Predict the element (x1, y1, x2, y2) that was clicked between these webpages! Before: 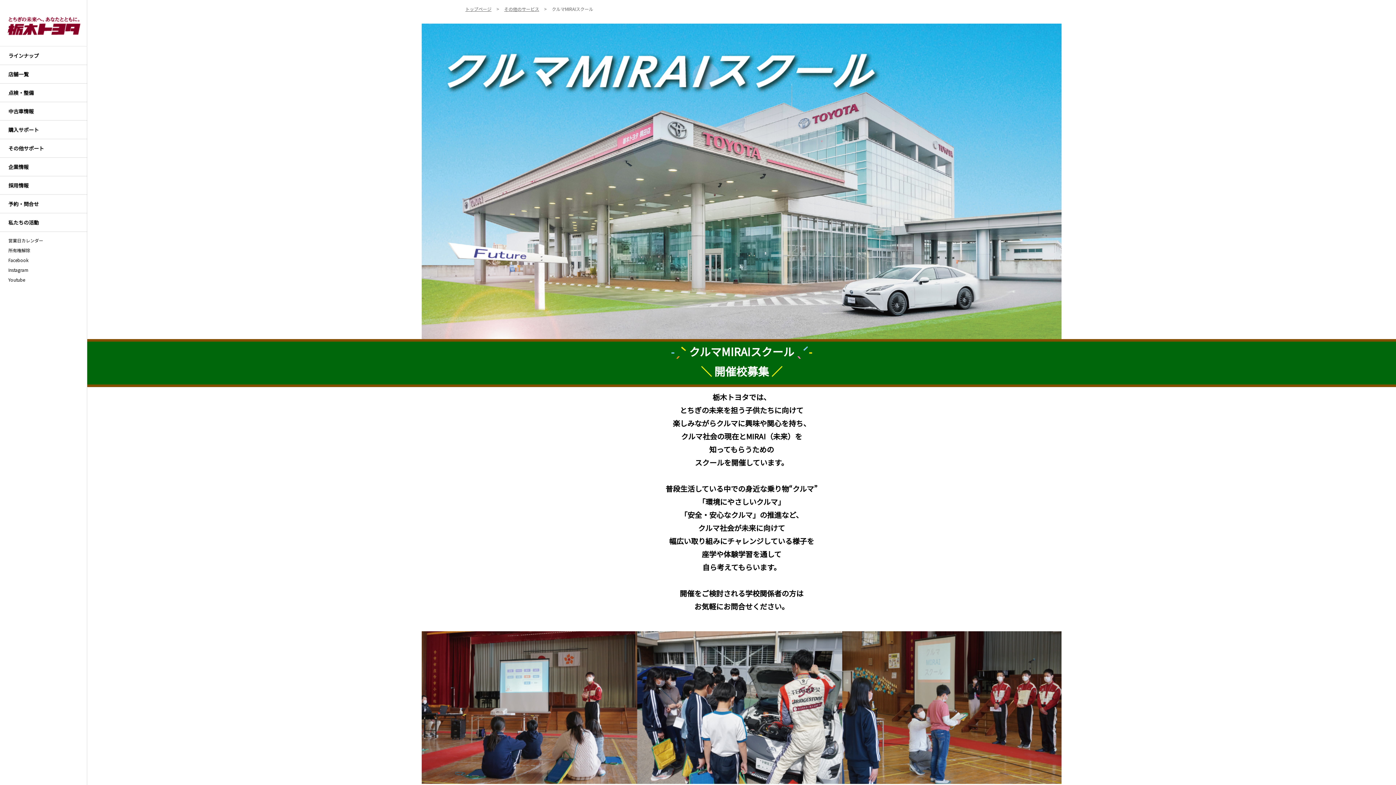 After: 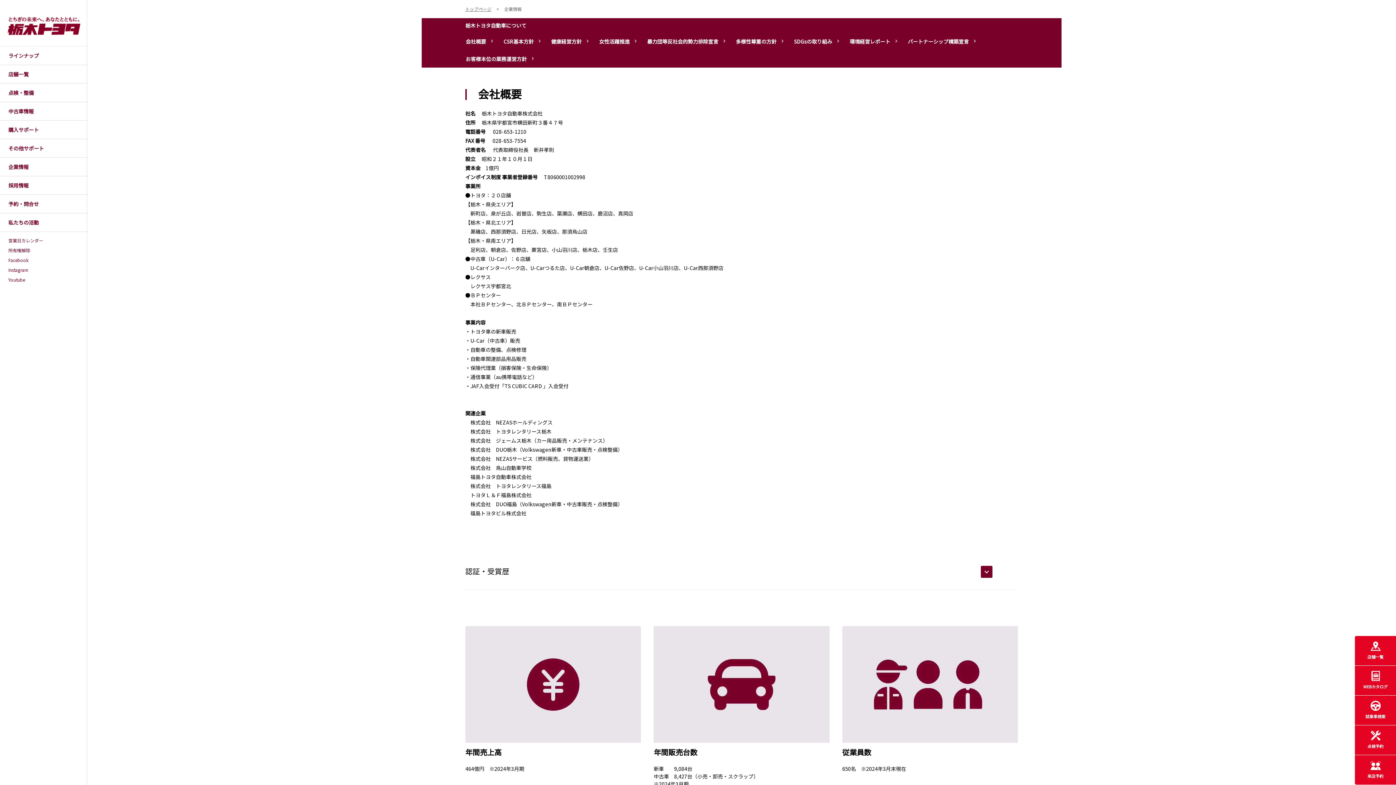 Action: label: 企業情報 bbox: (0, 157, 87, 176)